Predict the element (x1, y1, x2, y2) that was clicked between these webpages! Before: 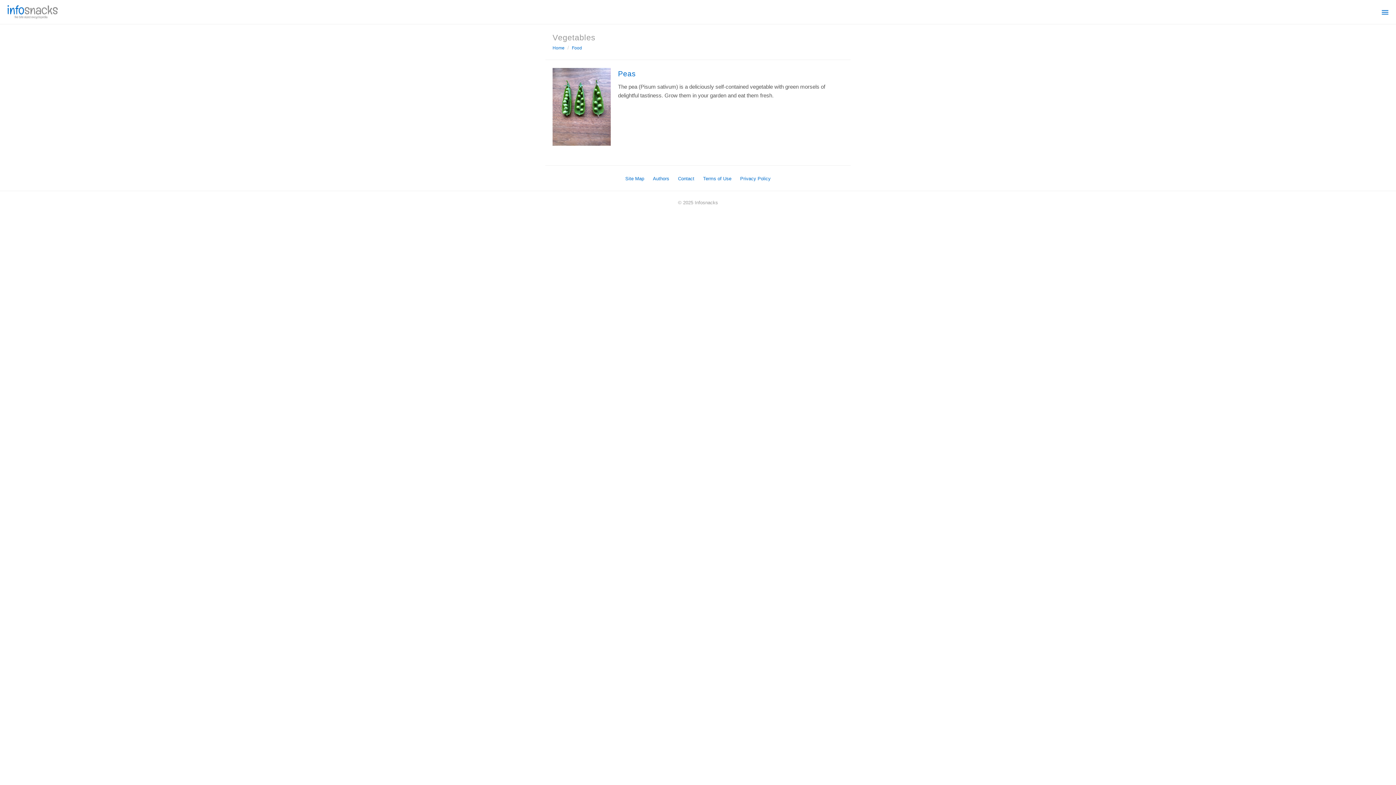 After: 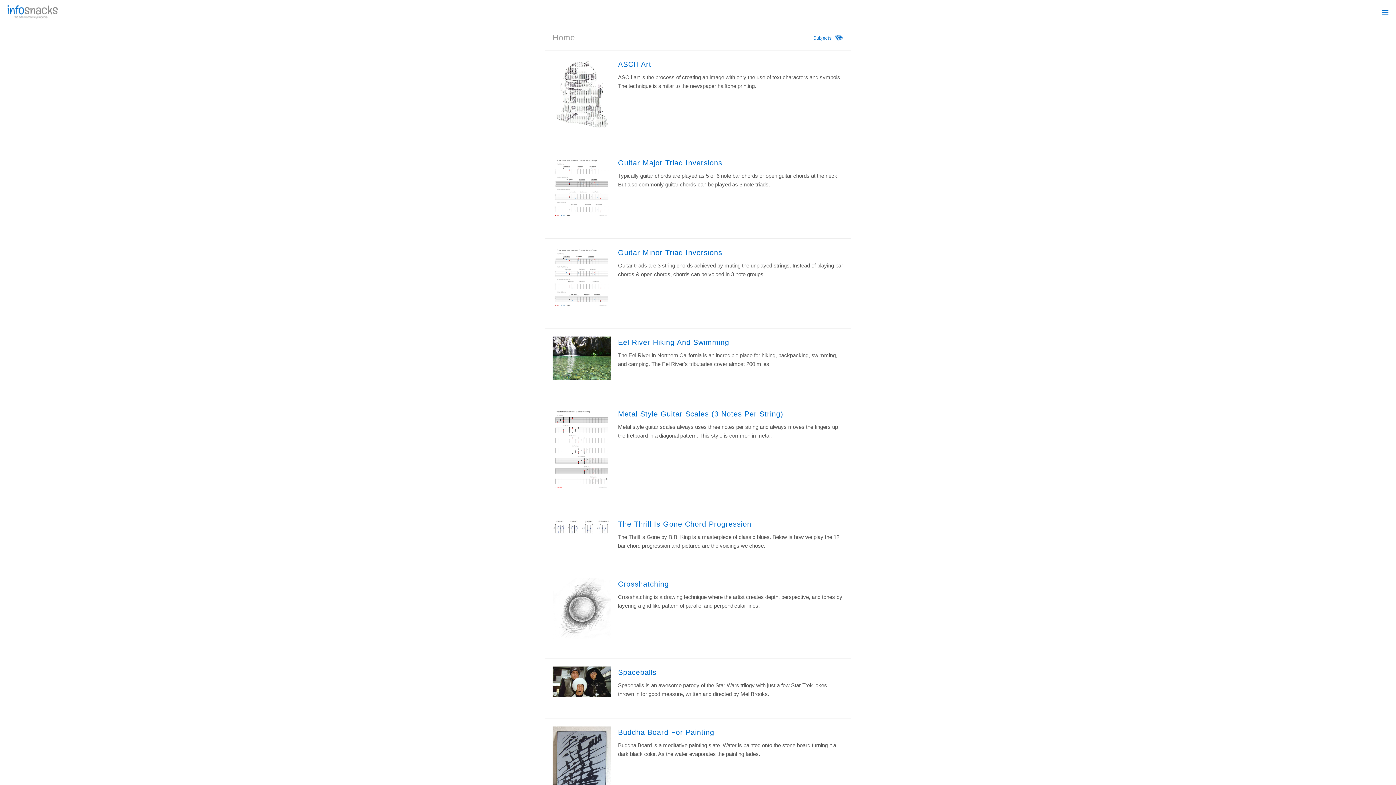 Action: label: Home bbox: (552, 45, 564, 50)